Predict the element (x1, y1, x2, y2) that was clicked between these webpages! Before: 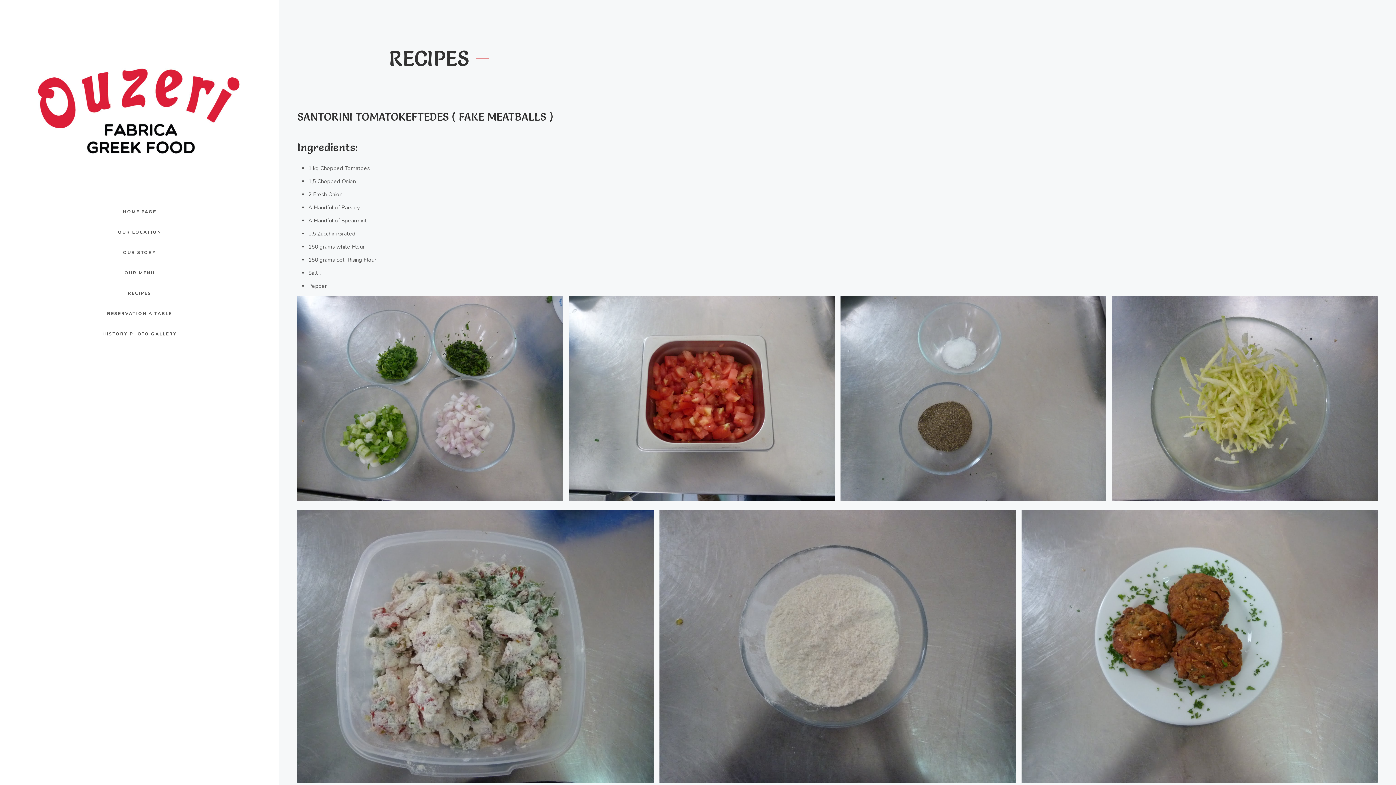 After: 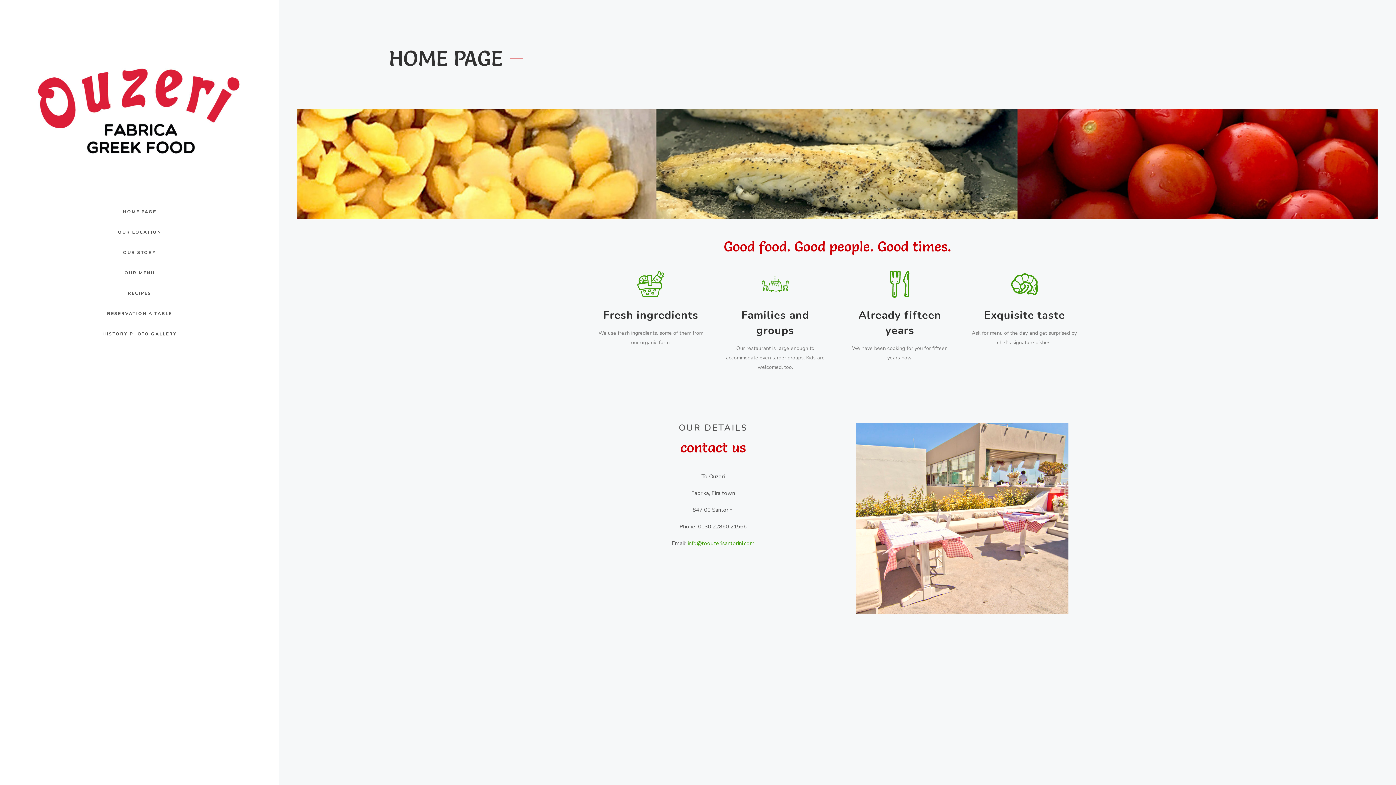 Action: bbox: (121, 203, 158, 220) label: HOME PAGE